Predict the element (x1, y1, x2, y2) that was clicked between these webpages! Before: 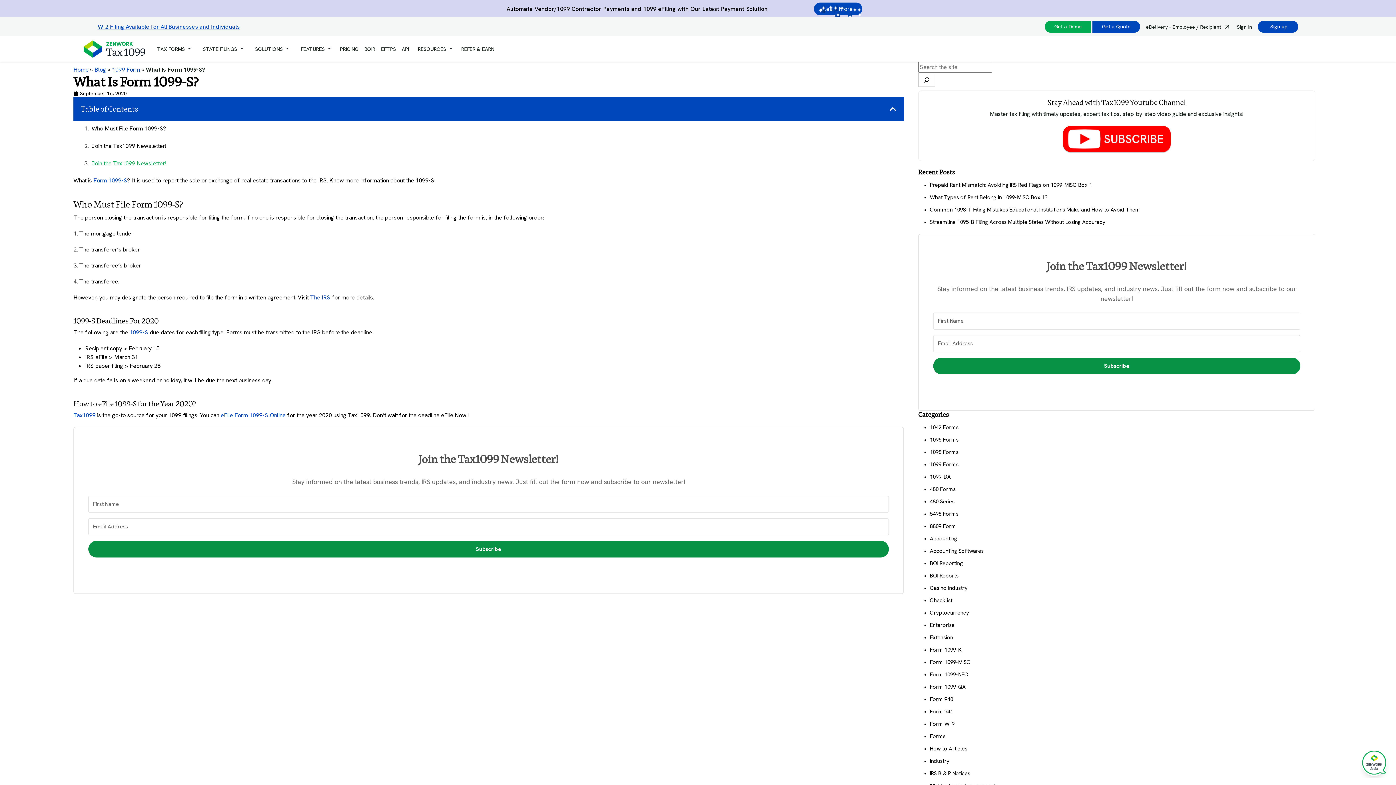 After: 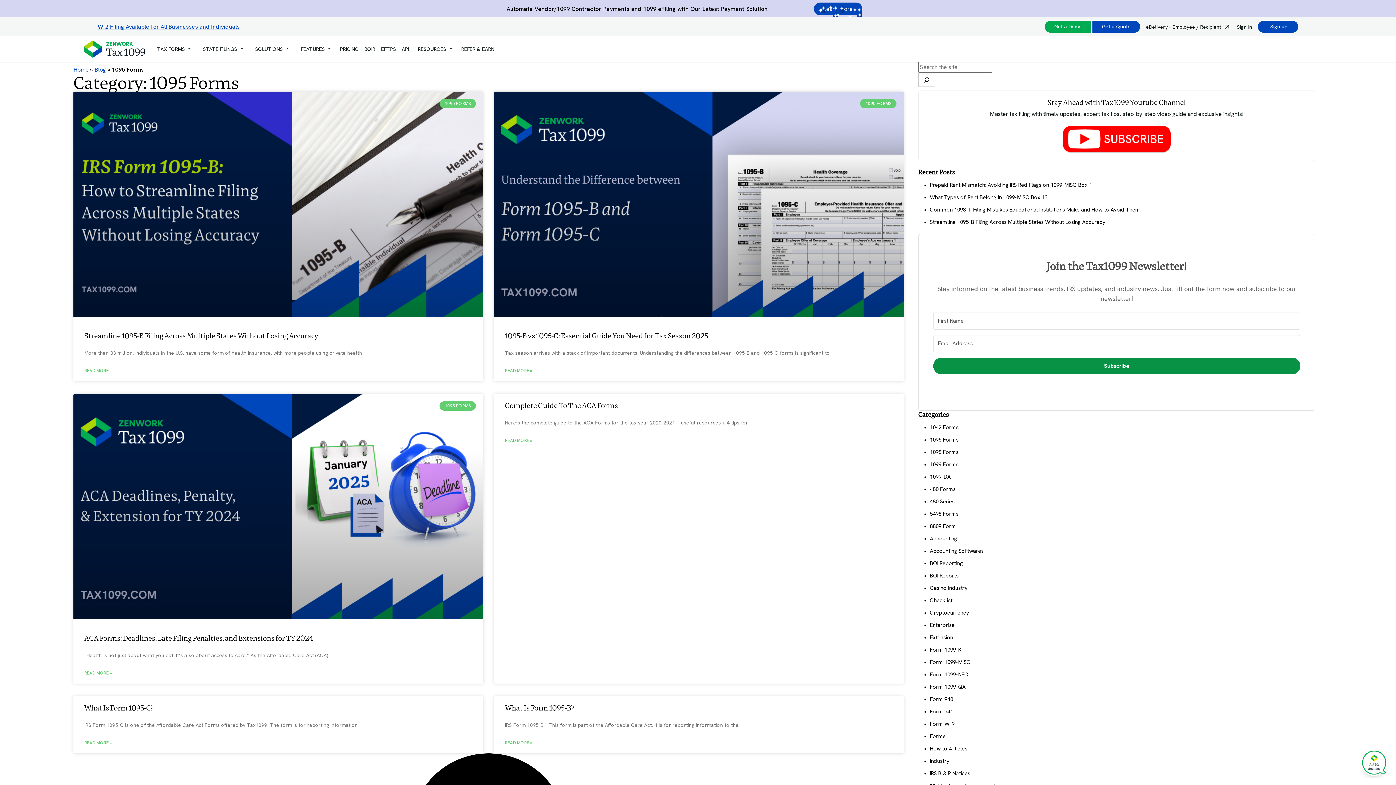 Action: bbox: (930, 436, 958, 443) label: 1095 Forms